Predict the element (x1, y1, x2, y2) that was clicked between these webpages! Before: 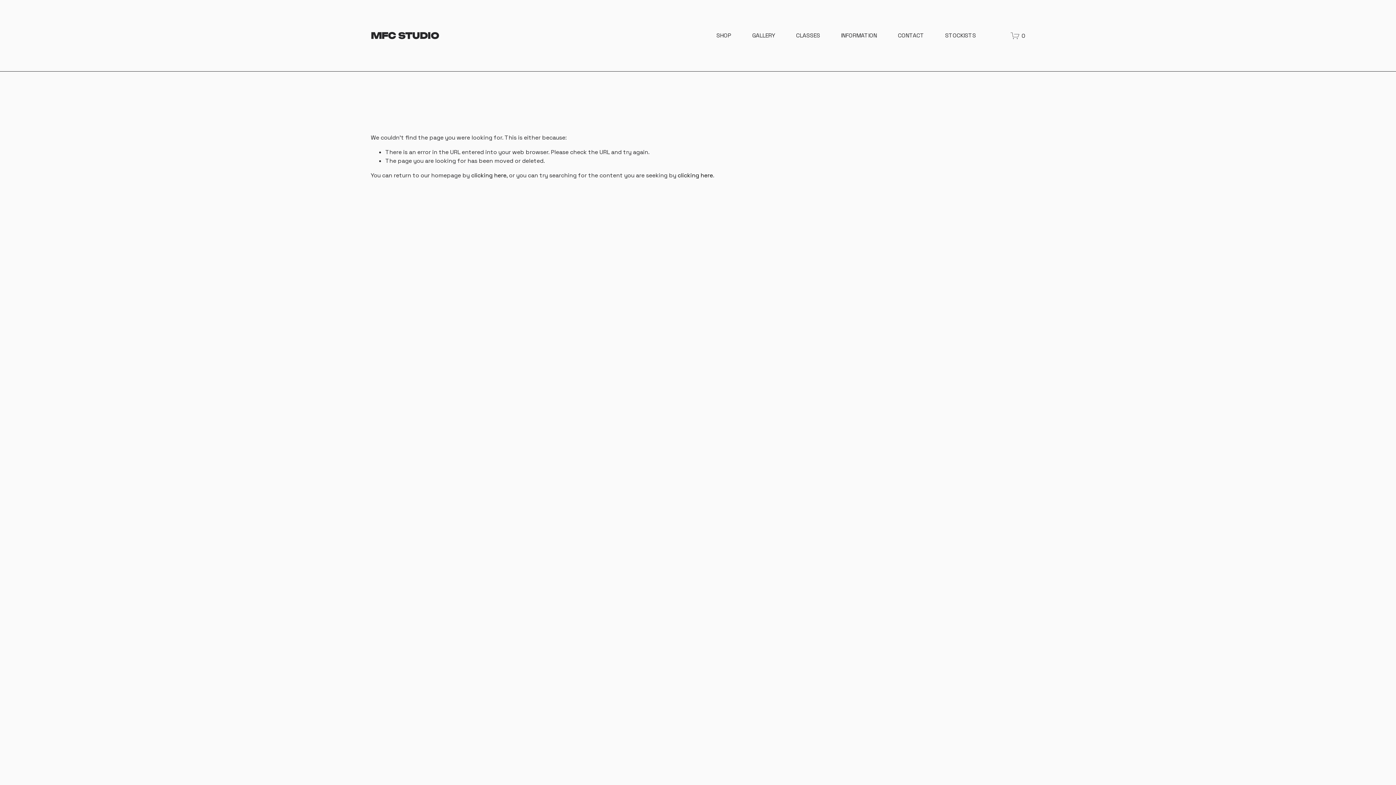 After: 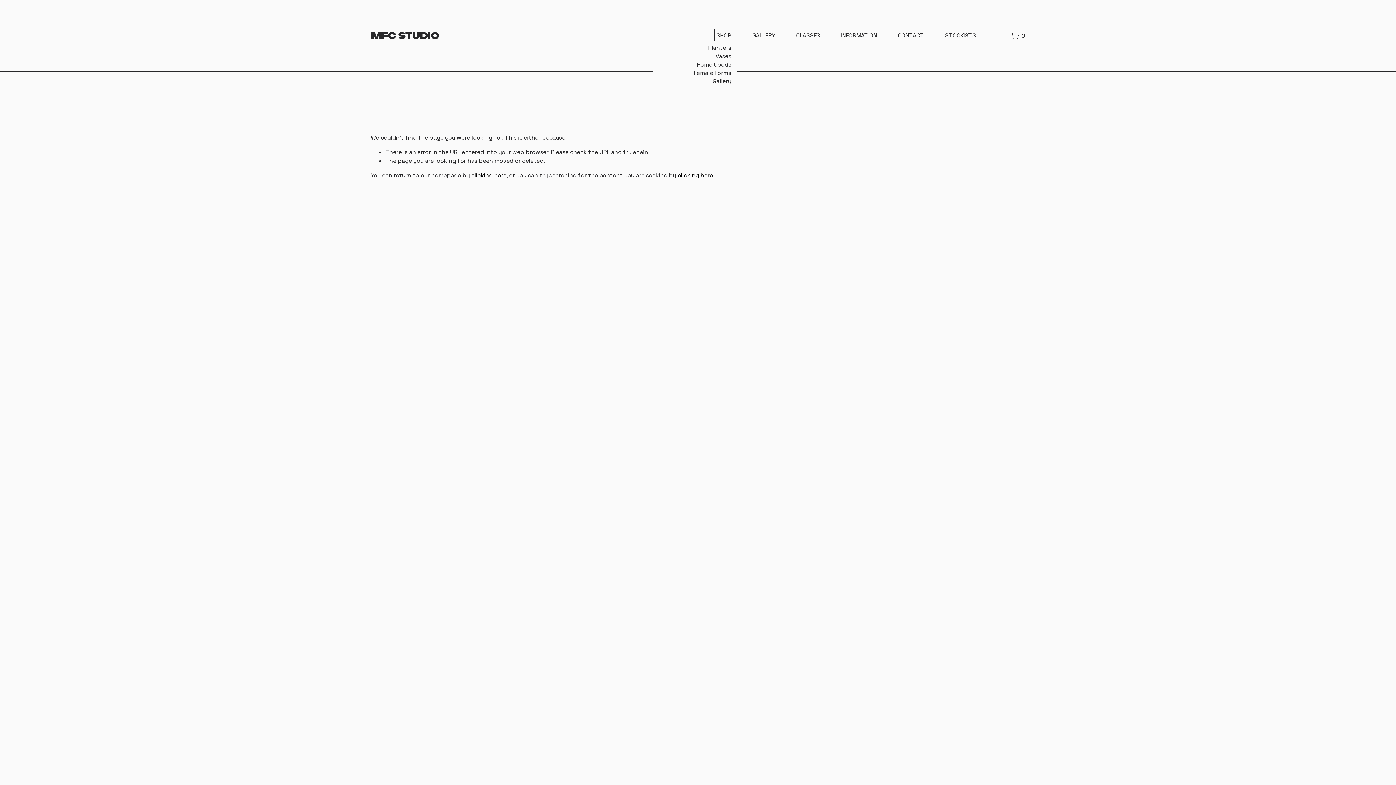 Action: bbox: (716, 30, 731, 40) label: folder dropdown